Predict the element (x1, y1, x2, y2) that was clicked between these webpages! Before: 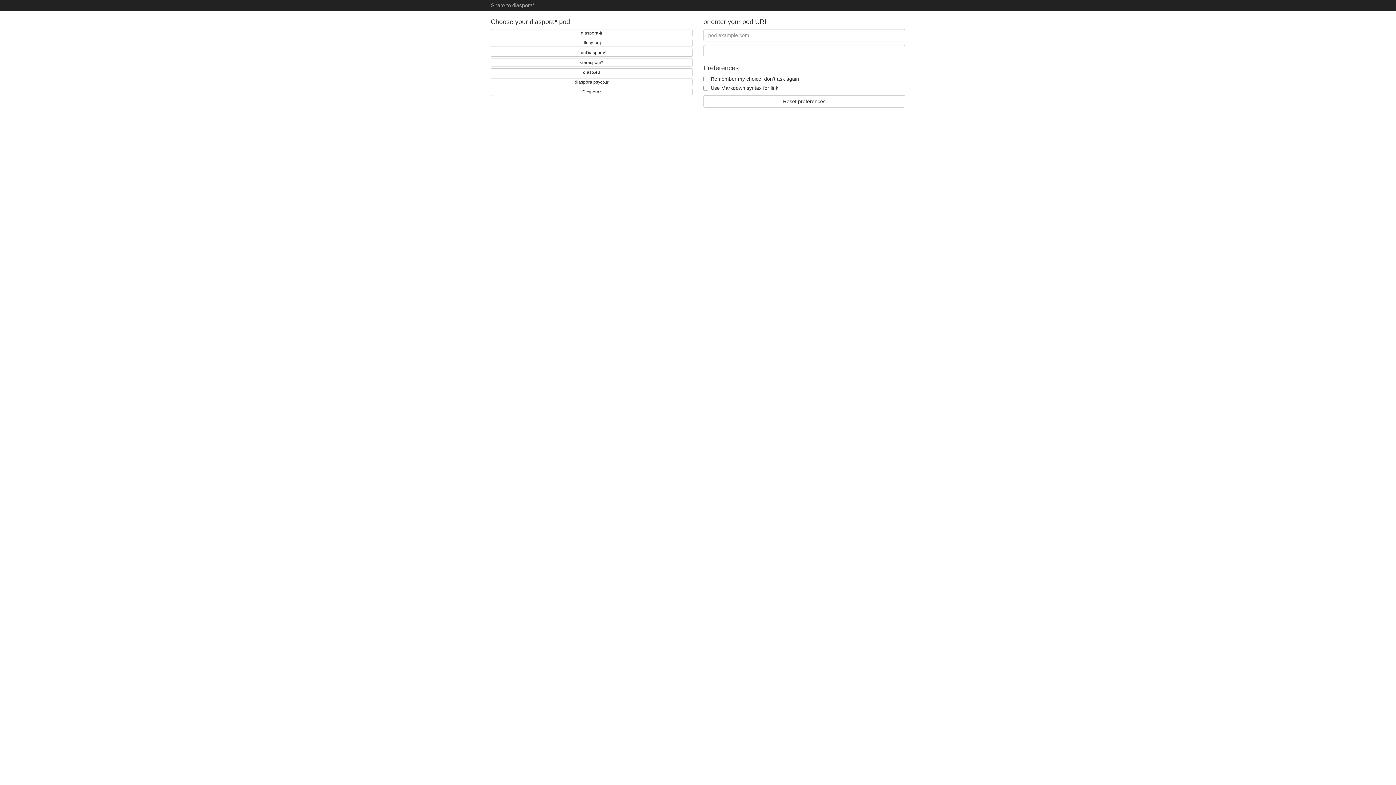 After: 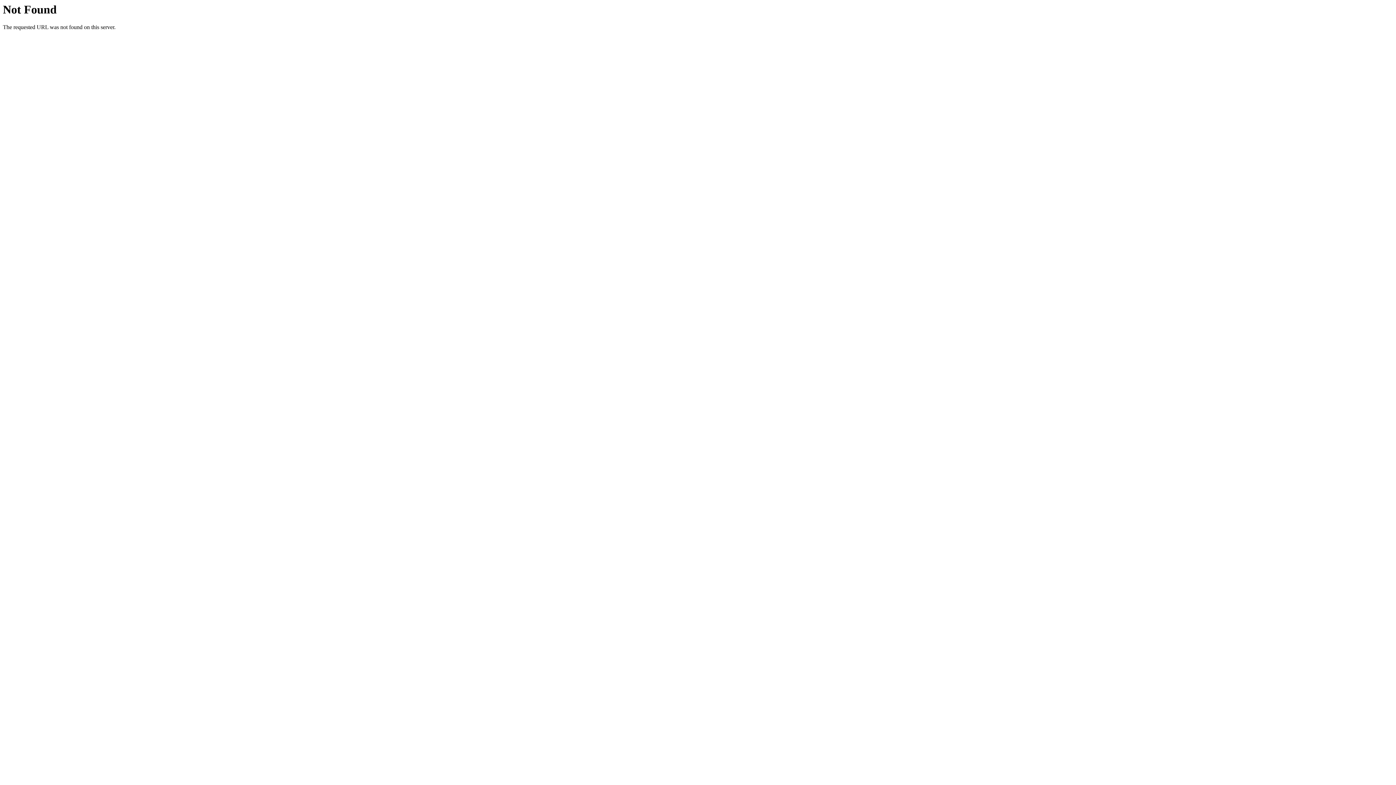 Action: bbox: (490, 38, 692, 46) label: diasp.org